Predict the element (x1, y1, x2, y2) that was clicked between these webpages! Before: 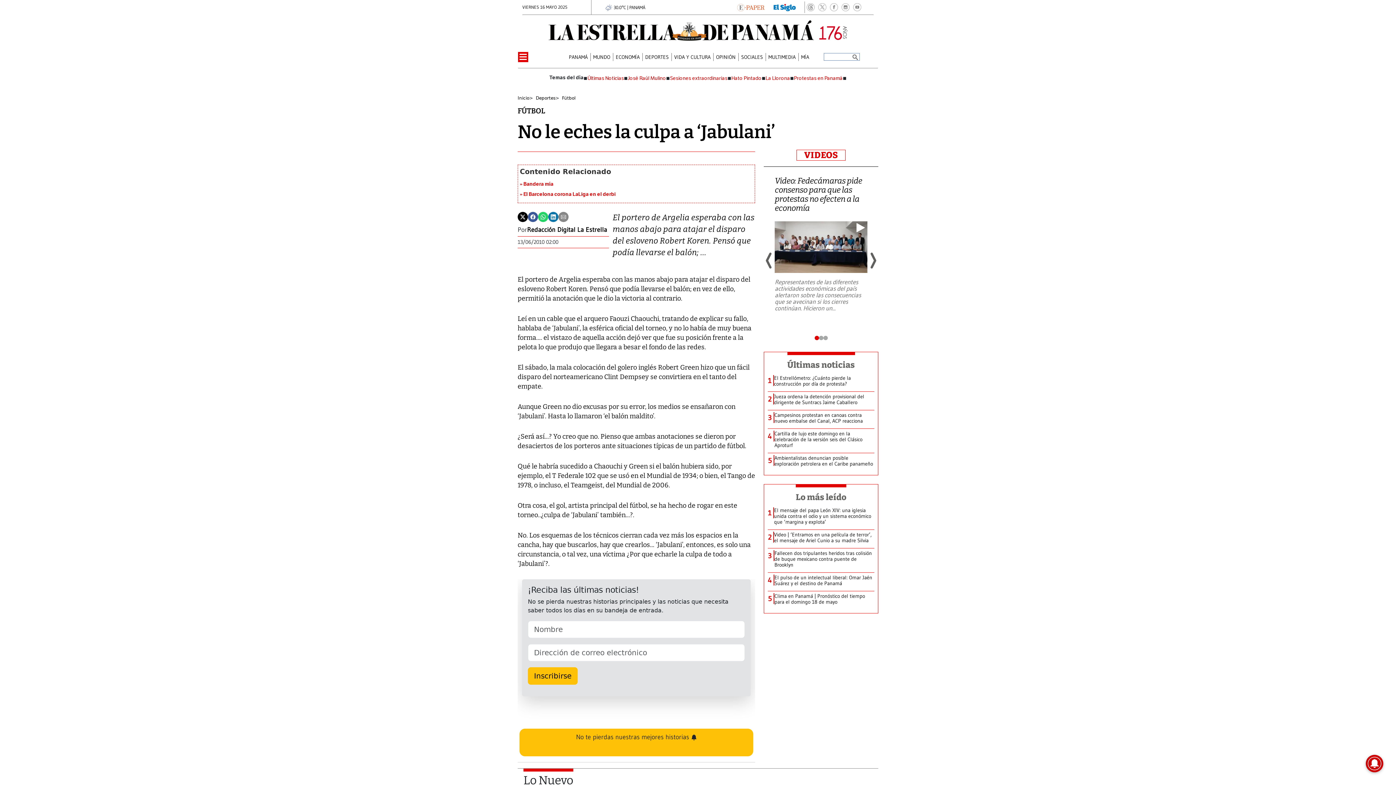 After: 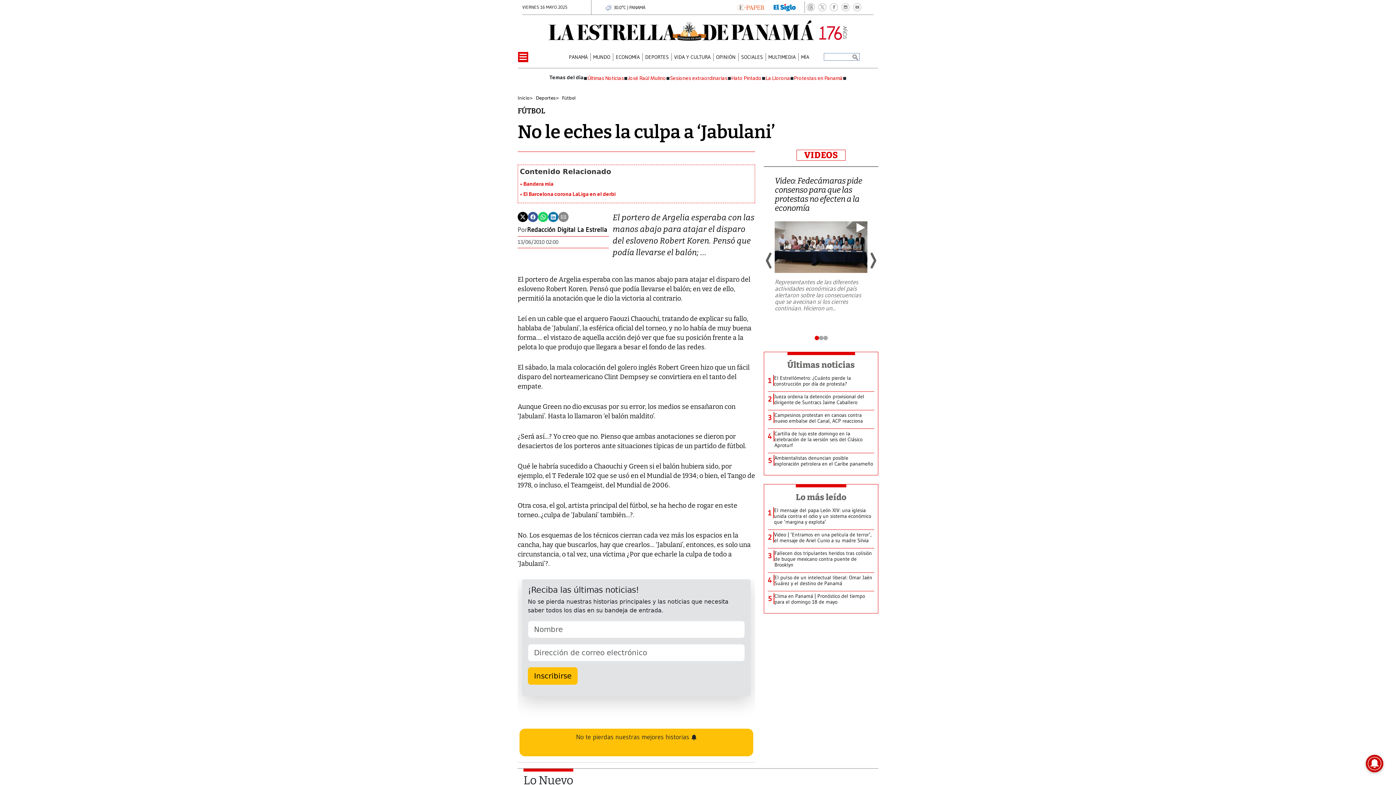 Action: bbox: (805, 1, 816, 13)